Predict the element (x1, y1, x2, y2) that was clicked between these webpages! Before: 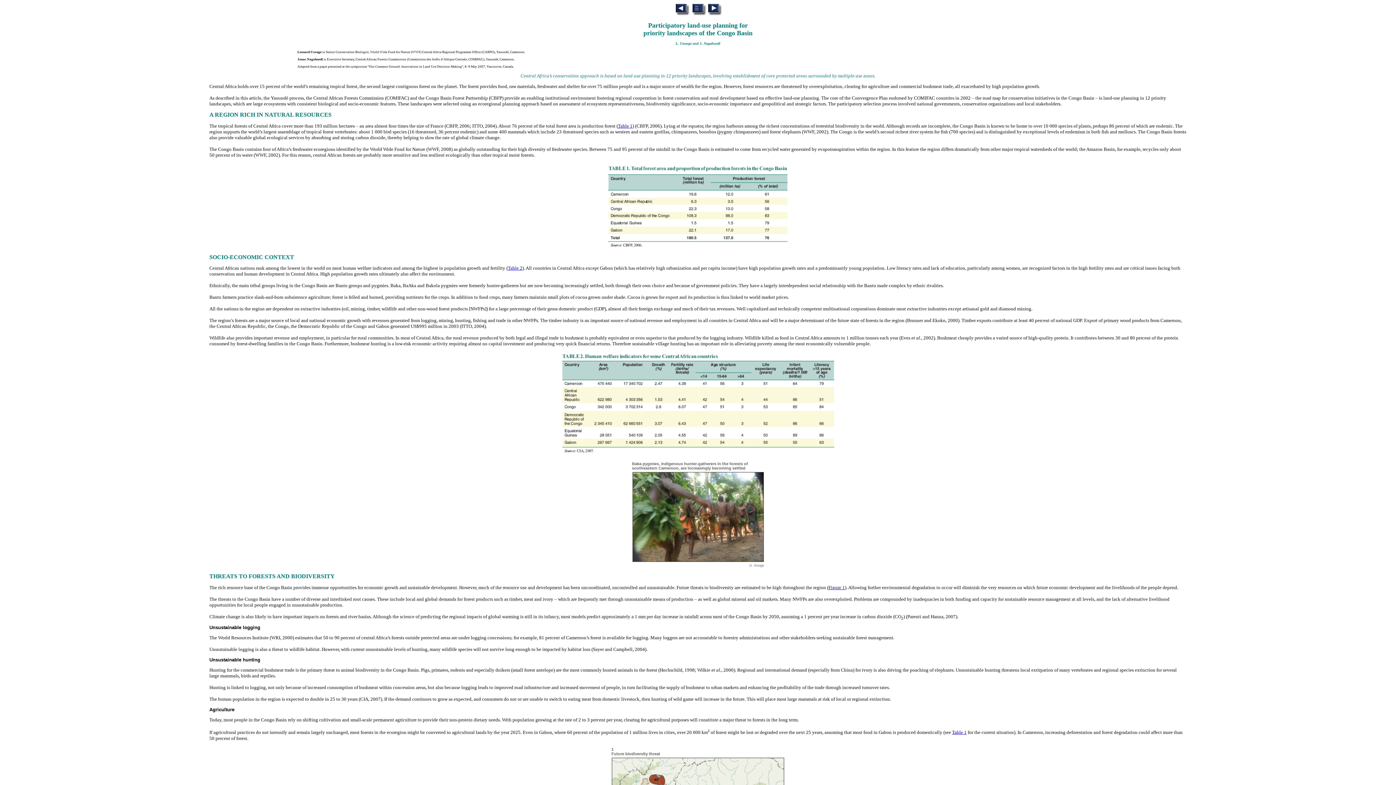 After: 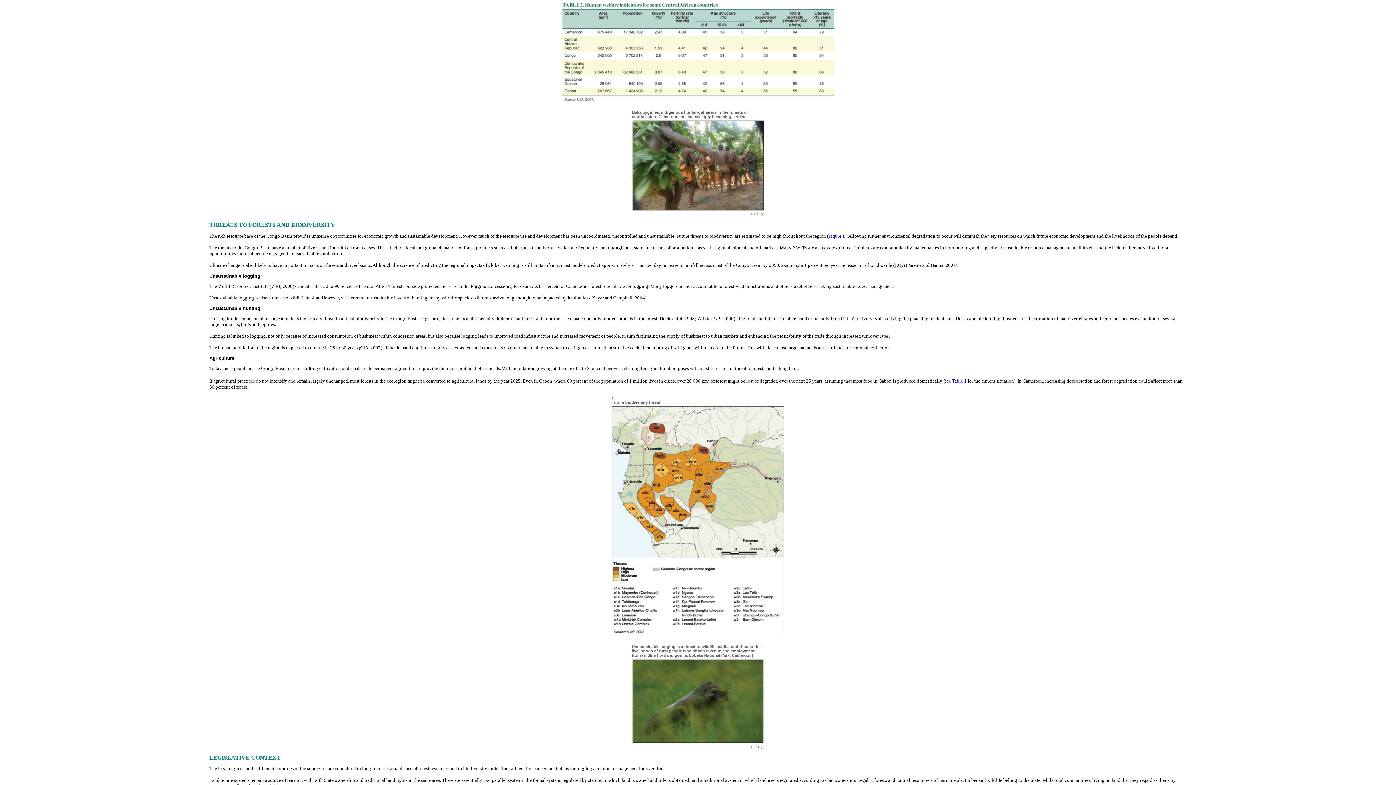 Action: bbox: (508, 265, 522, 270) label: Table 2